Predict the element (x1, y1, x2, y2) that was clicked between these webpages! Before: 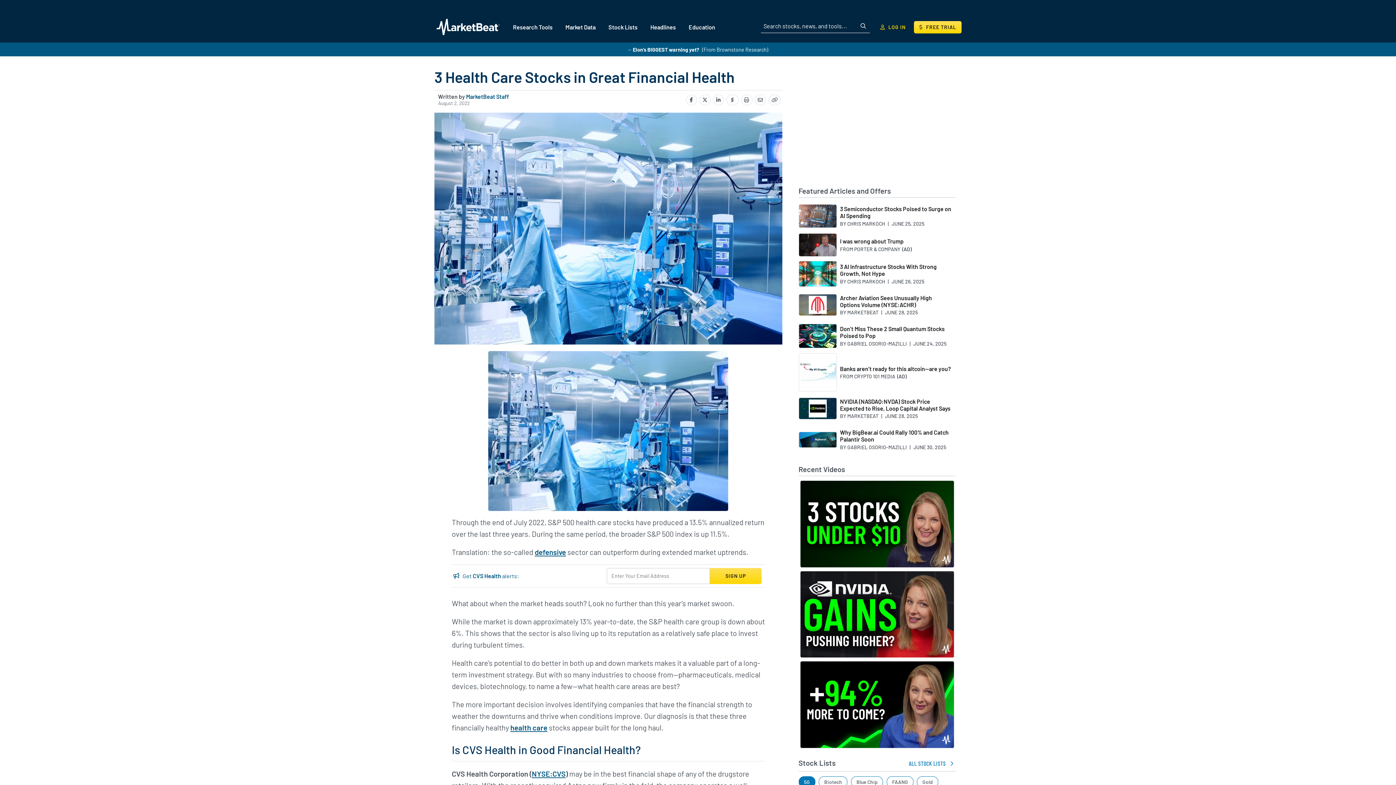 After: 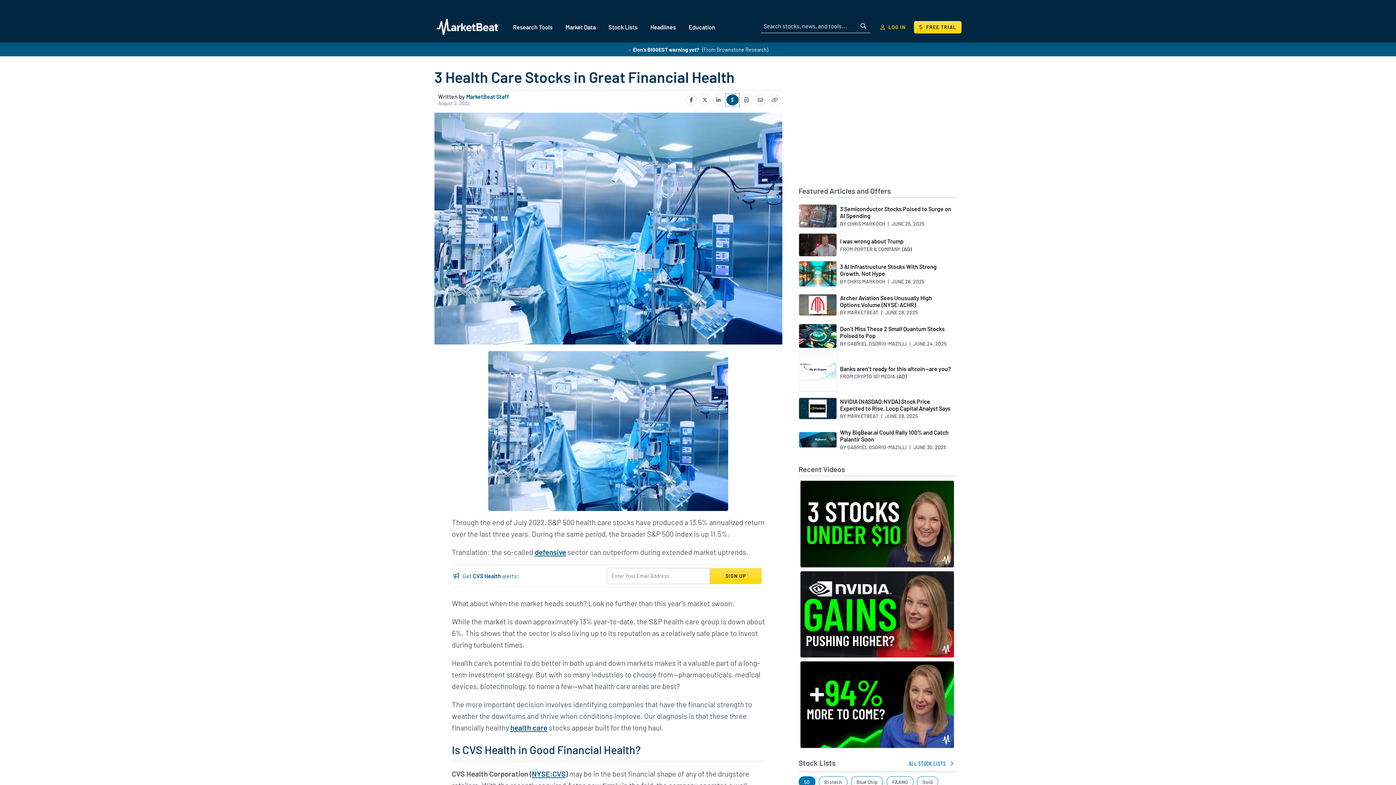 Action: bbox: (726, 94, 738, 105)